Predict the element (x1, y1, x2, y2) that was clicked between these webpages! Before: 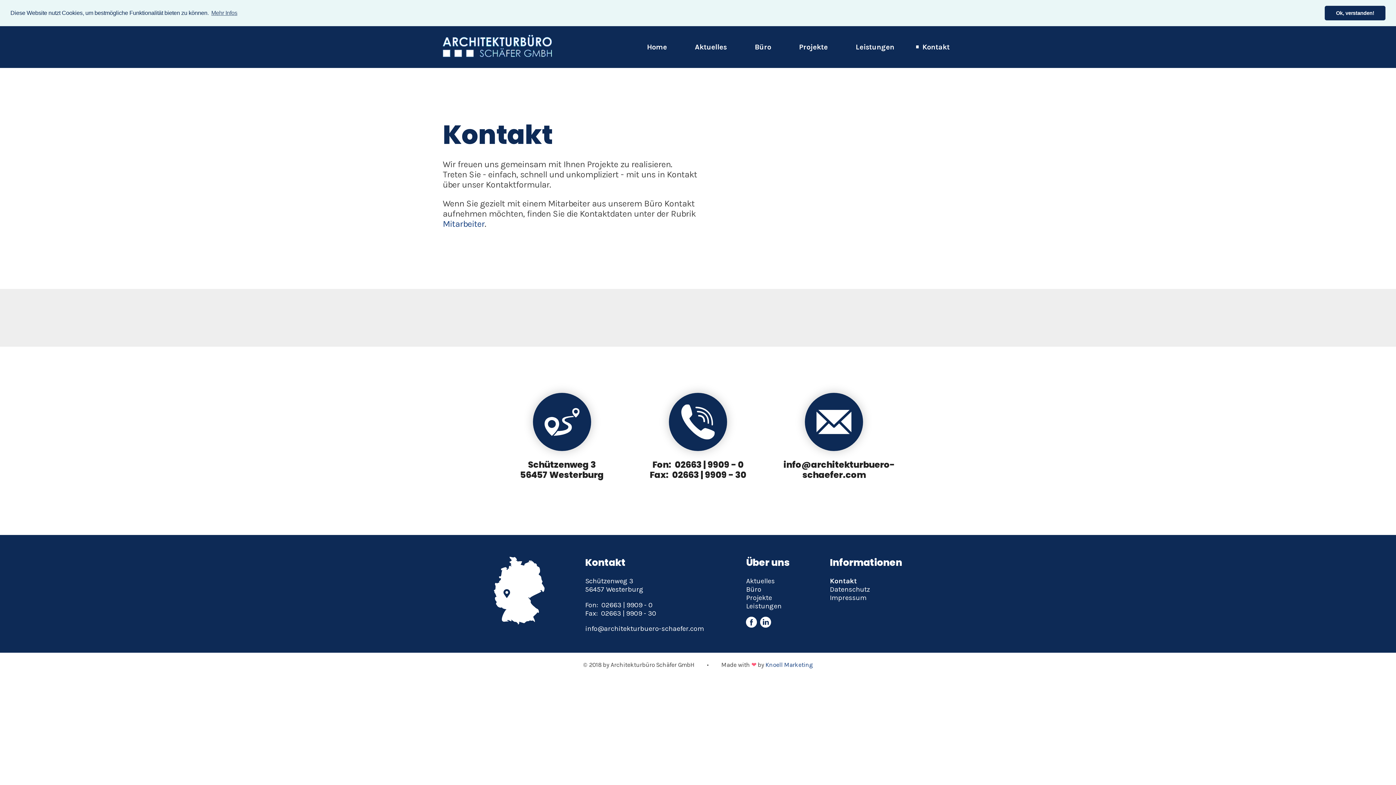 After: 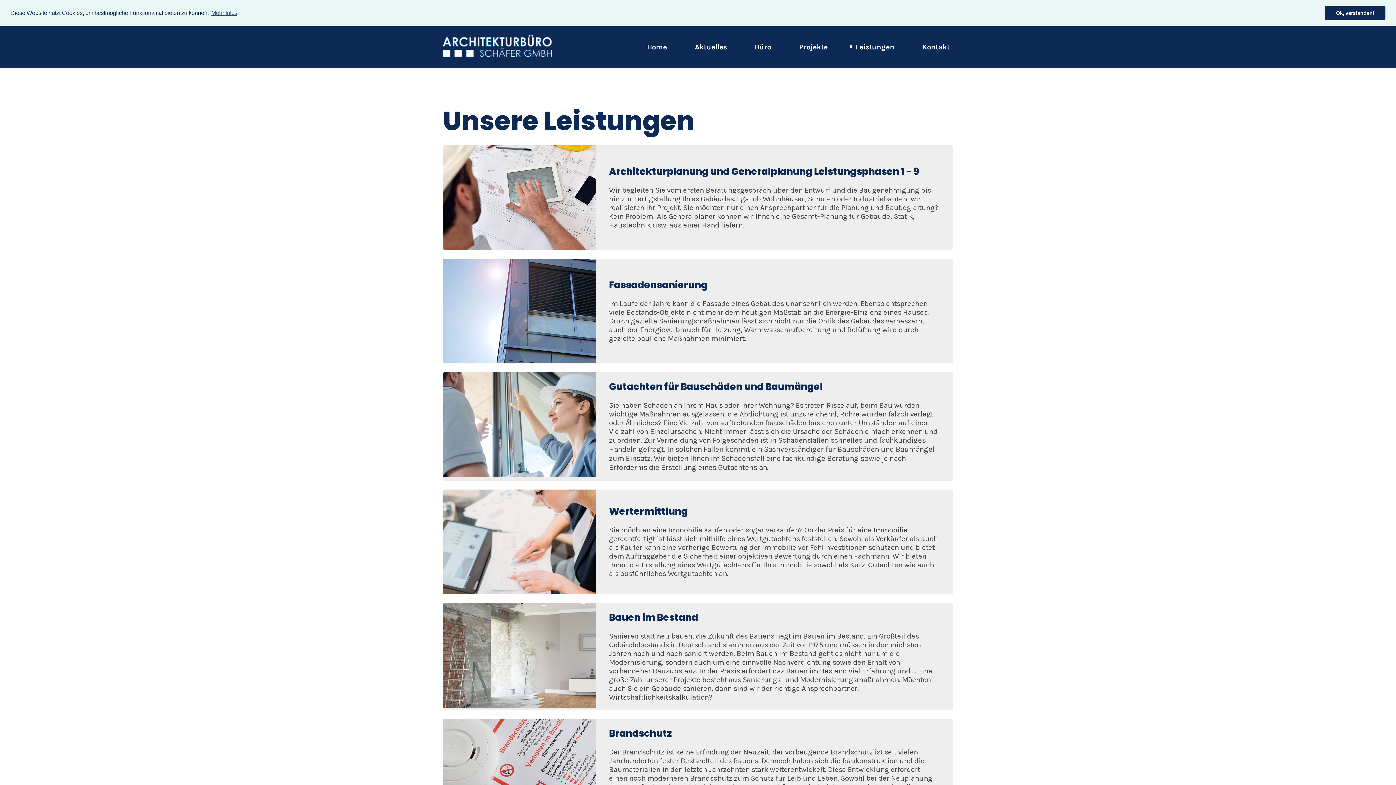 Action: label: Leistungen bbox: (746, 602, 781, 610)